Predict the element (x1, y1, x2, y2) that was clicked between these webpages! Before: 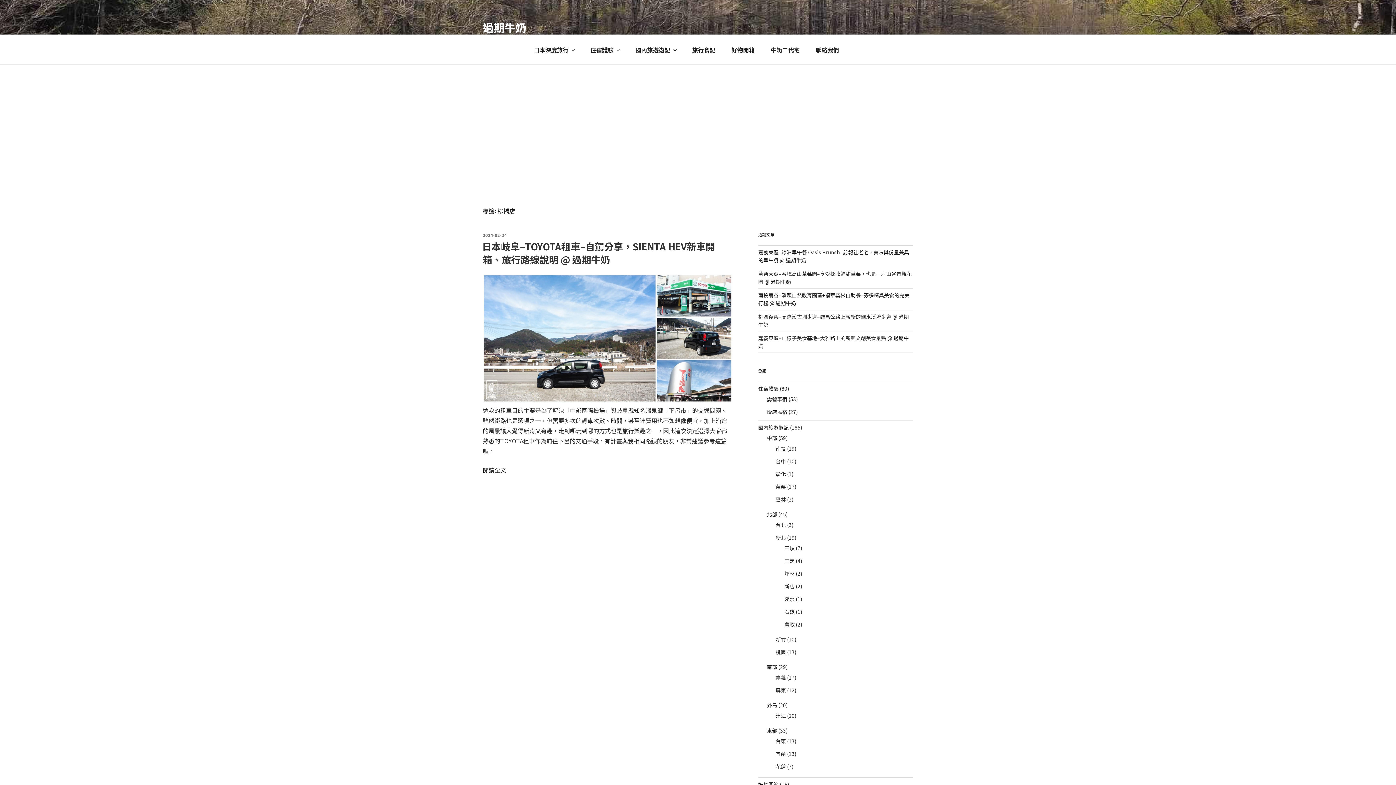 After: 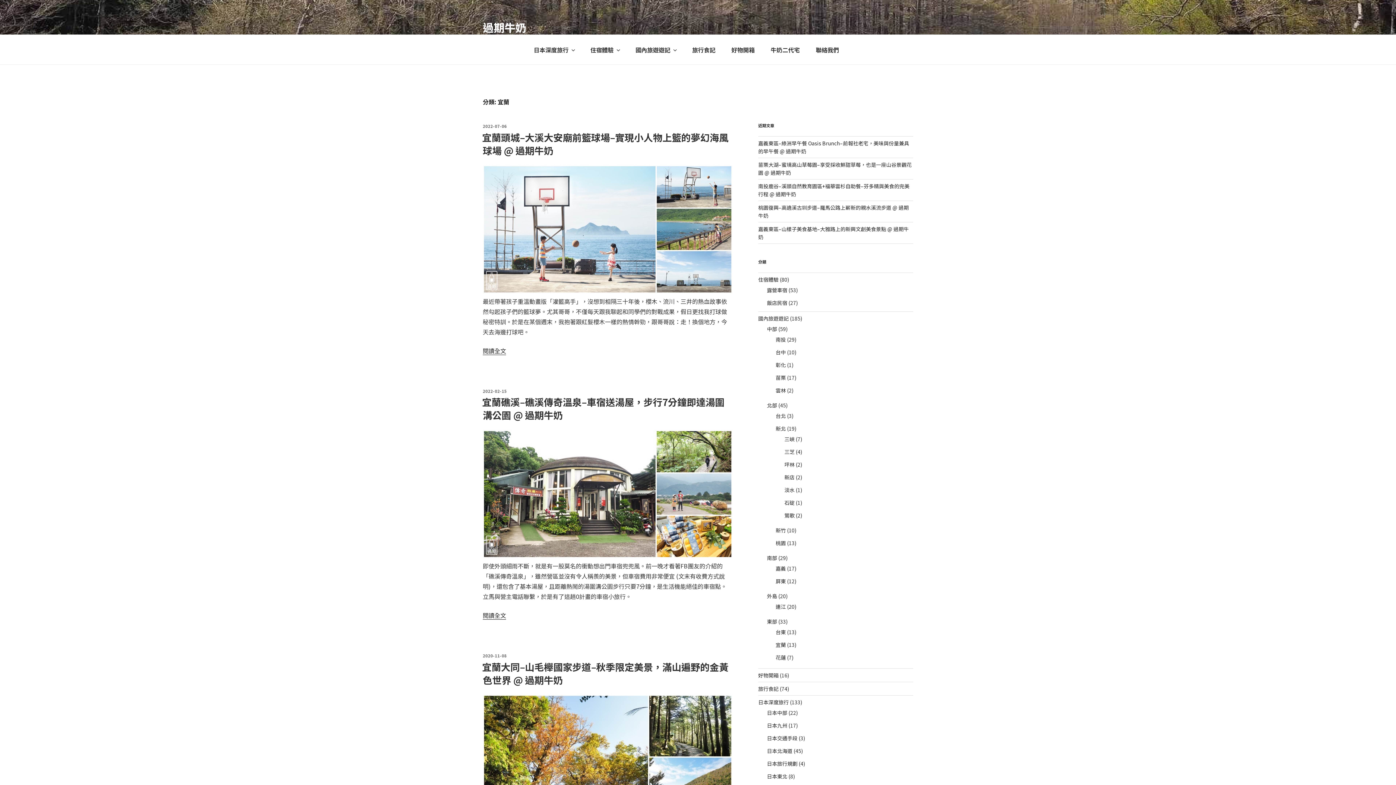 Action: bbox: (775, 750, 786, 757) label: 宜蘭